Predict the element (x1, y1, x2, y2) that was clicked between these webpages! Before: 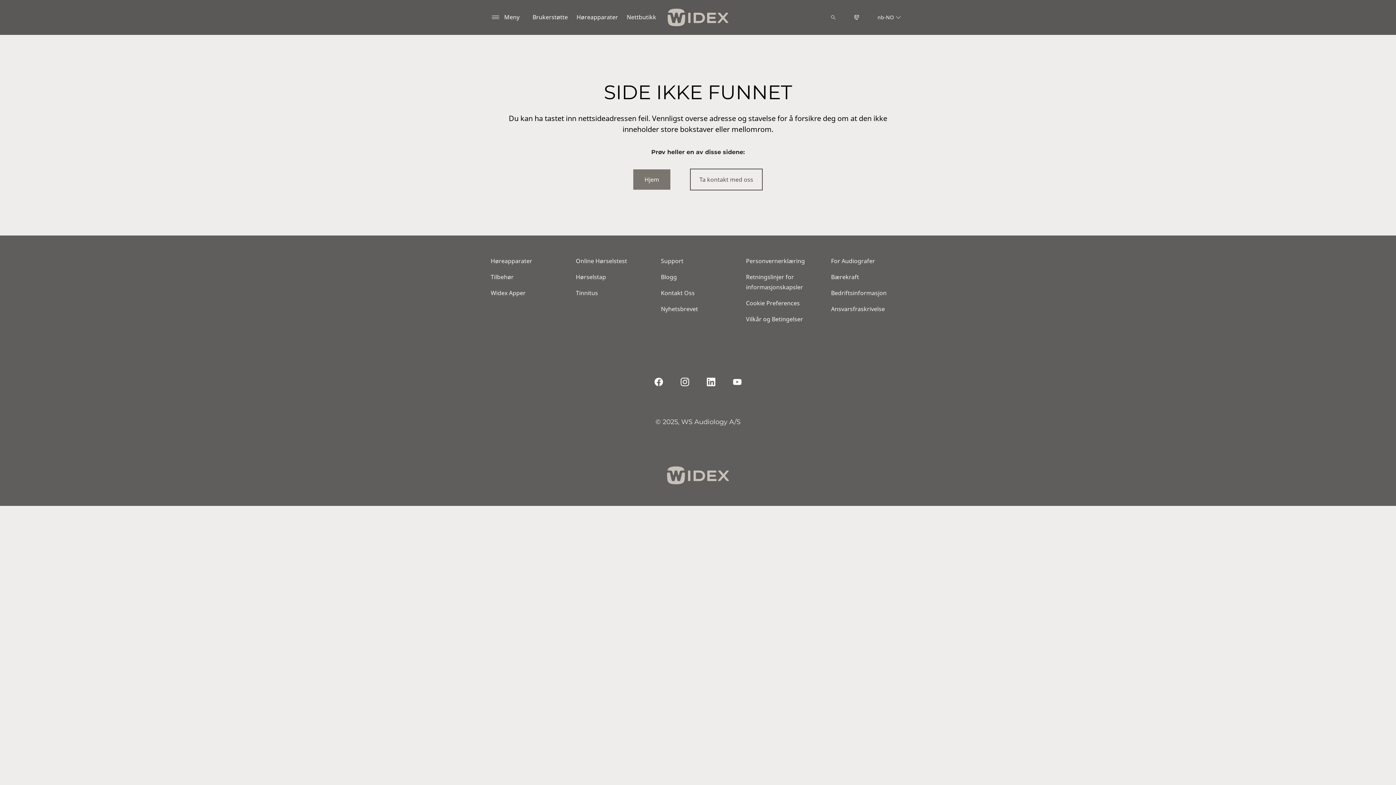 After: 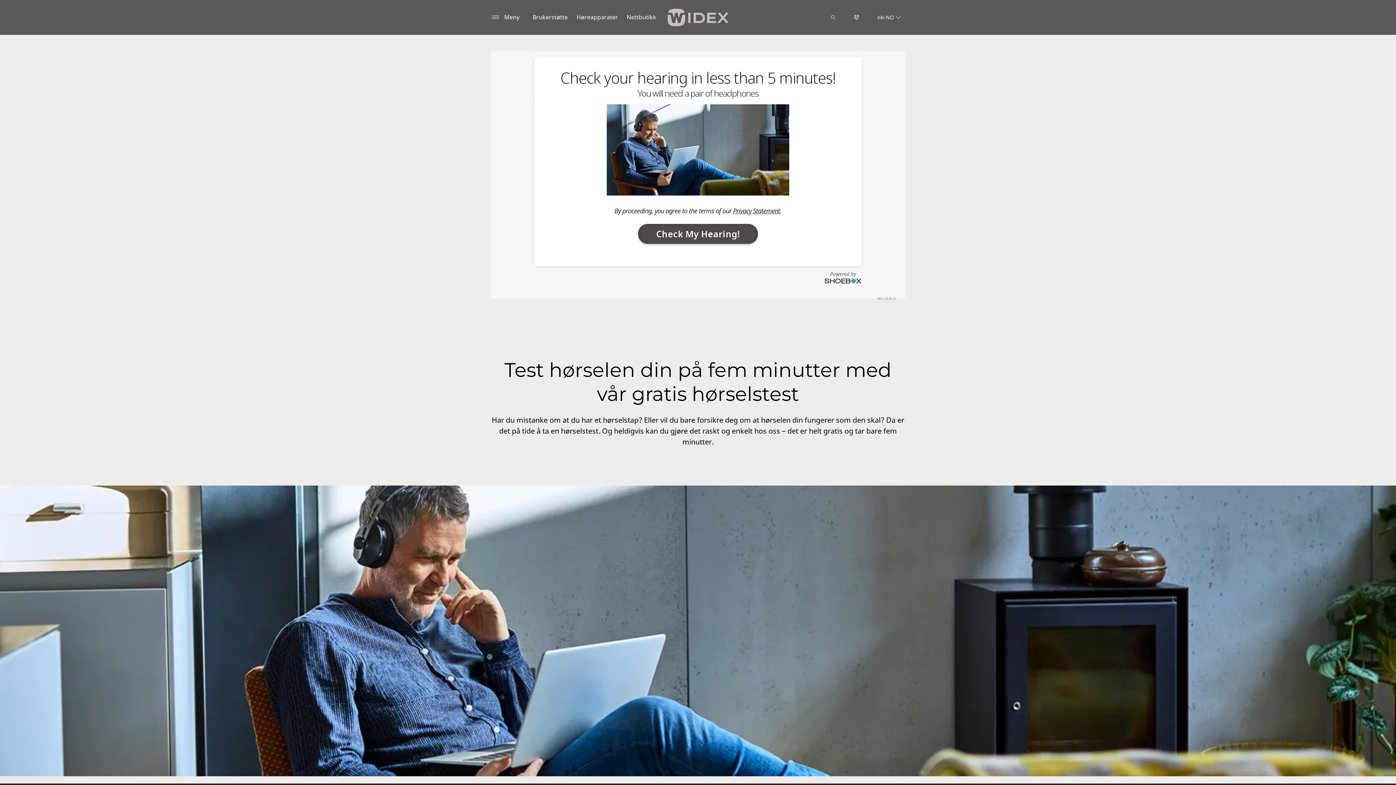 Action: label: Online Hørselstest bbox: (576, 257, 632, 265)